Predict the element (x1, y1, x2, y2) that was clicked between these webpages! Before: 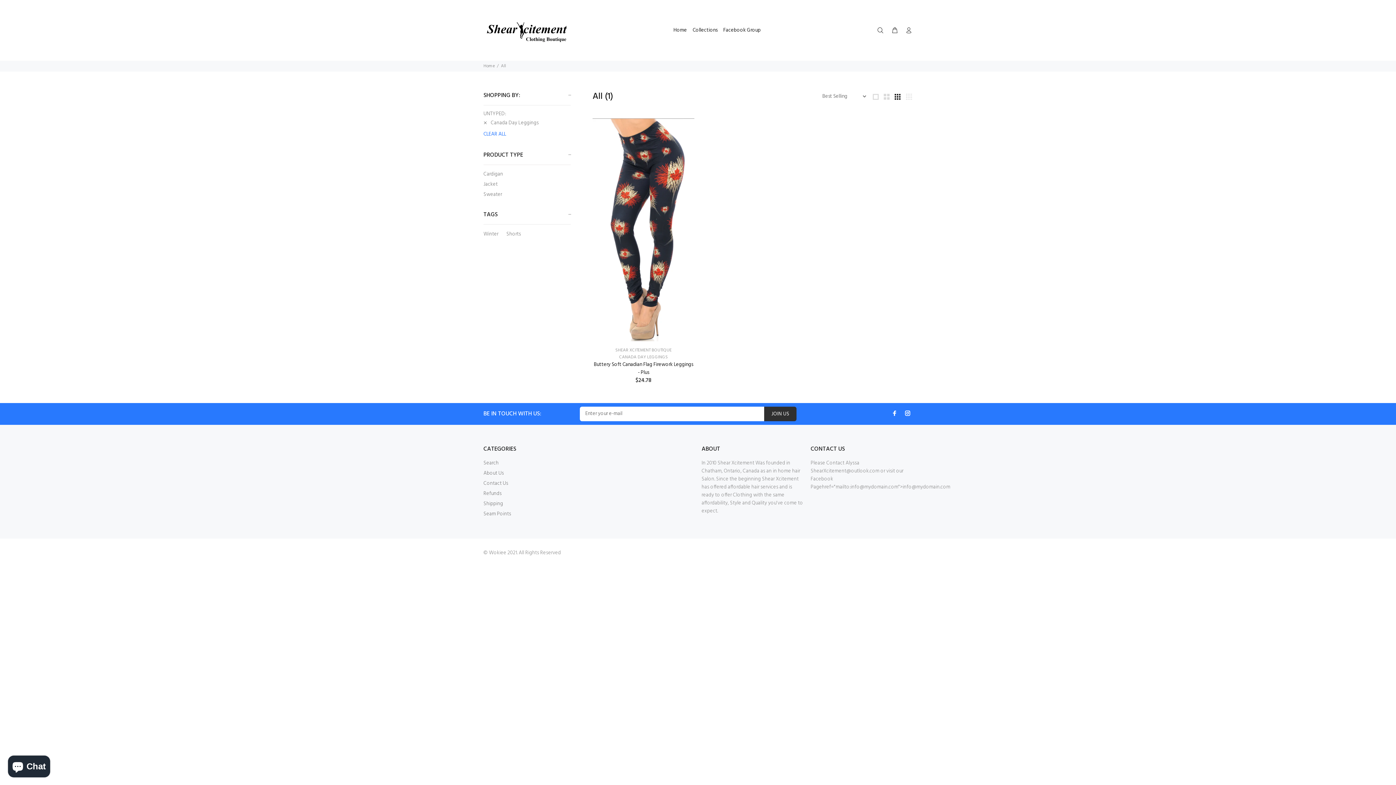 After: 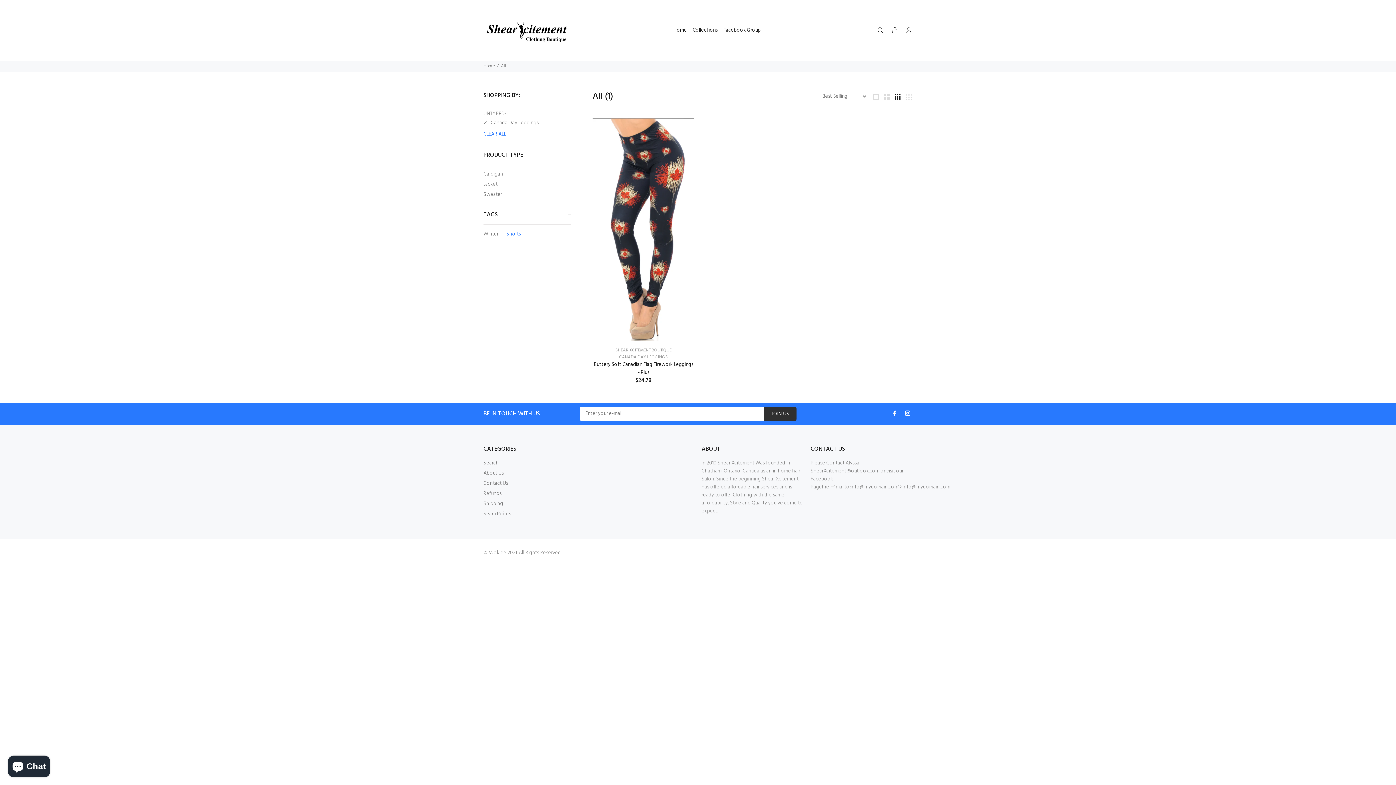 Action: bbox: (504, 230, 522, 238) label: Shorts